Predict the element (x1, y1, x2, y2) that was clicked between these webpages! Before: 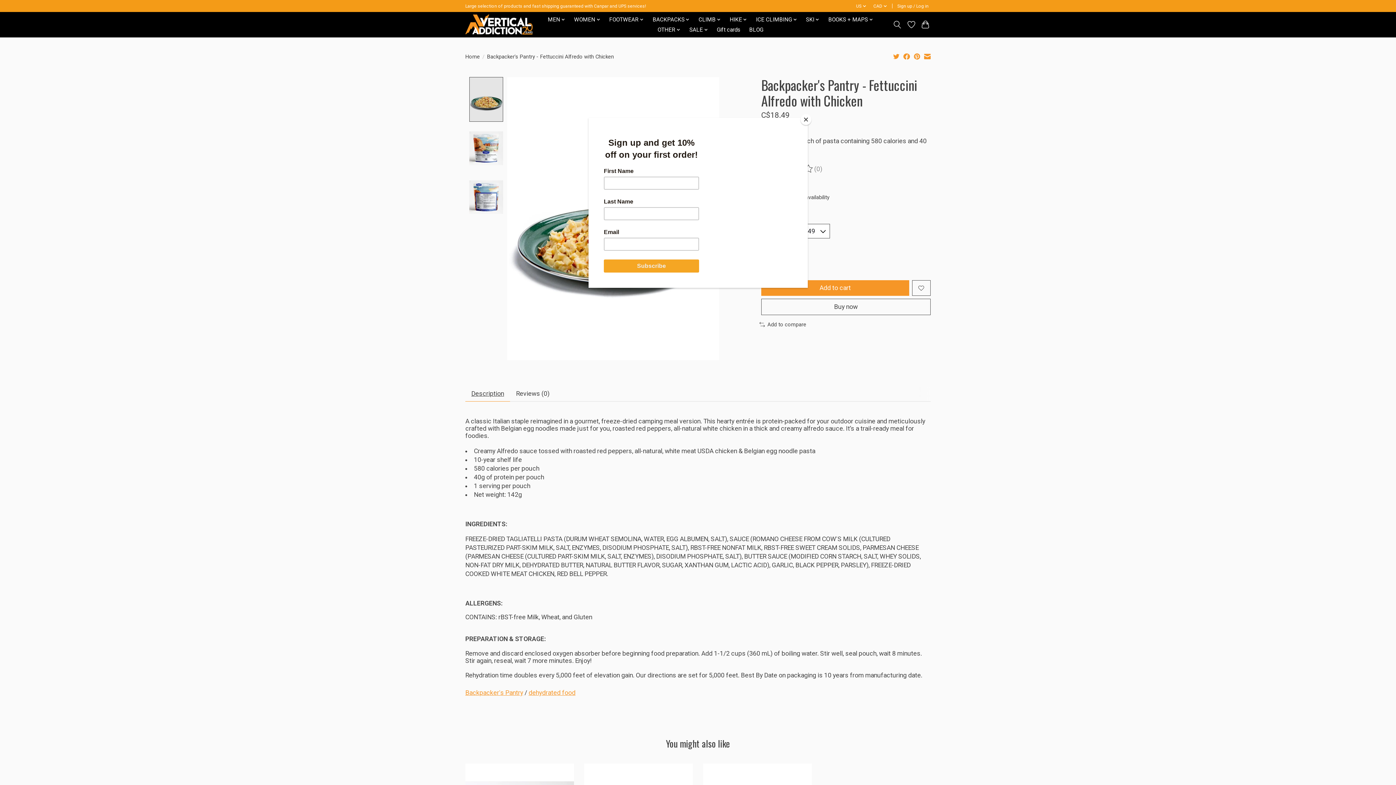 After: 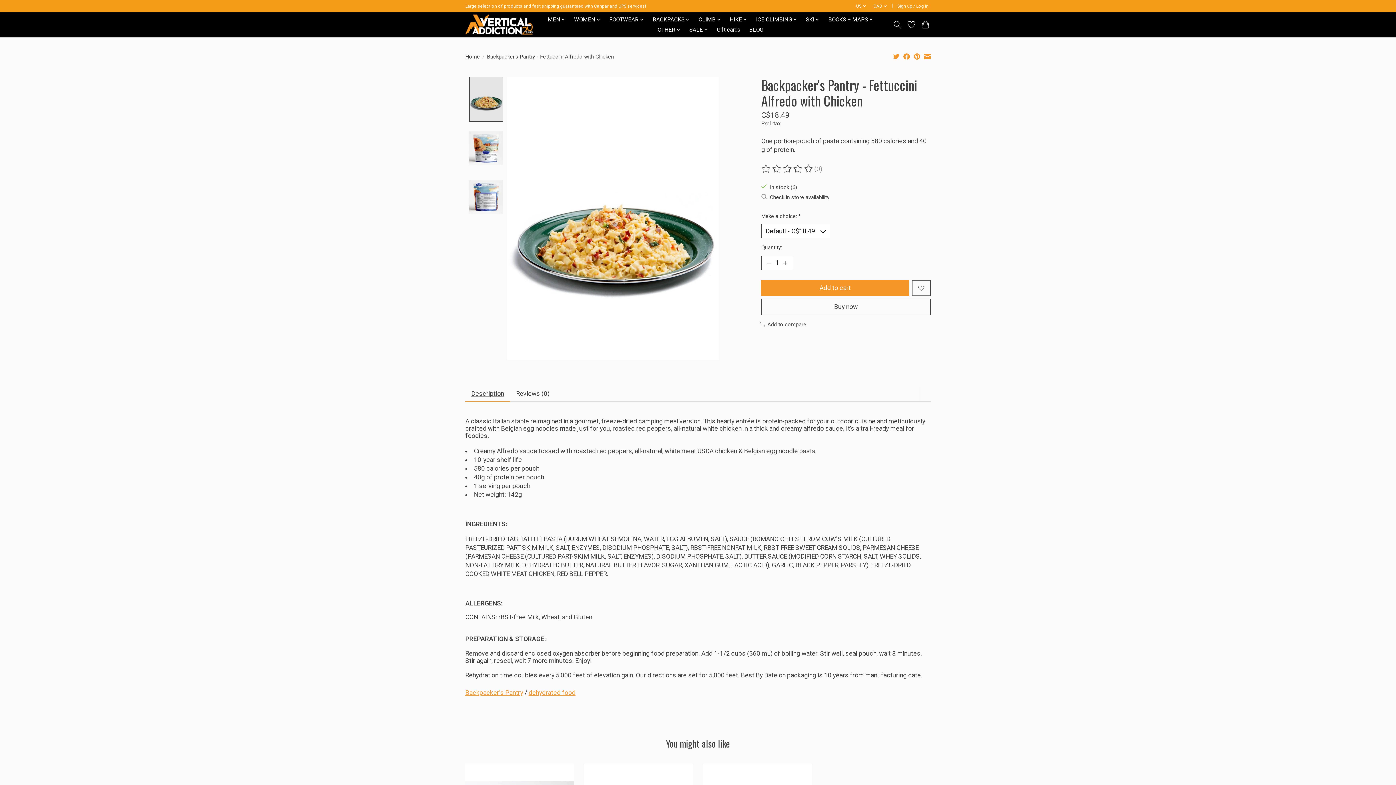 Action: bbox: (800, 114, 811, 125) label: Close